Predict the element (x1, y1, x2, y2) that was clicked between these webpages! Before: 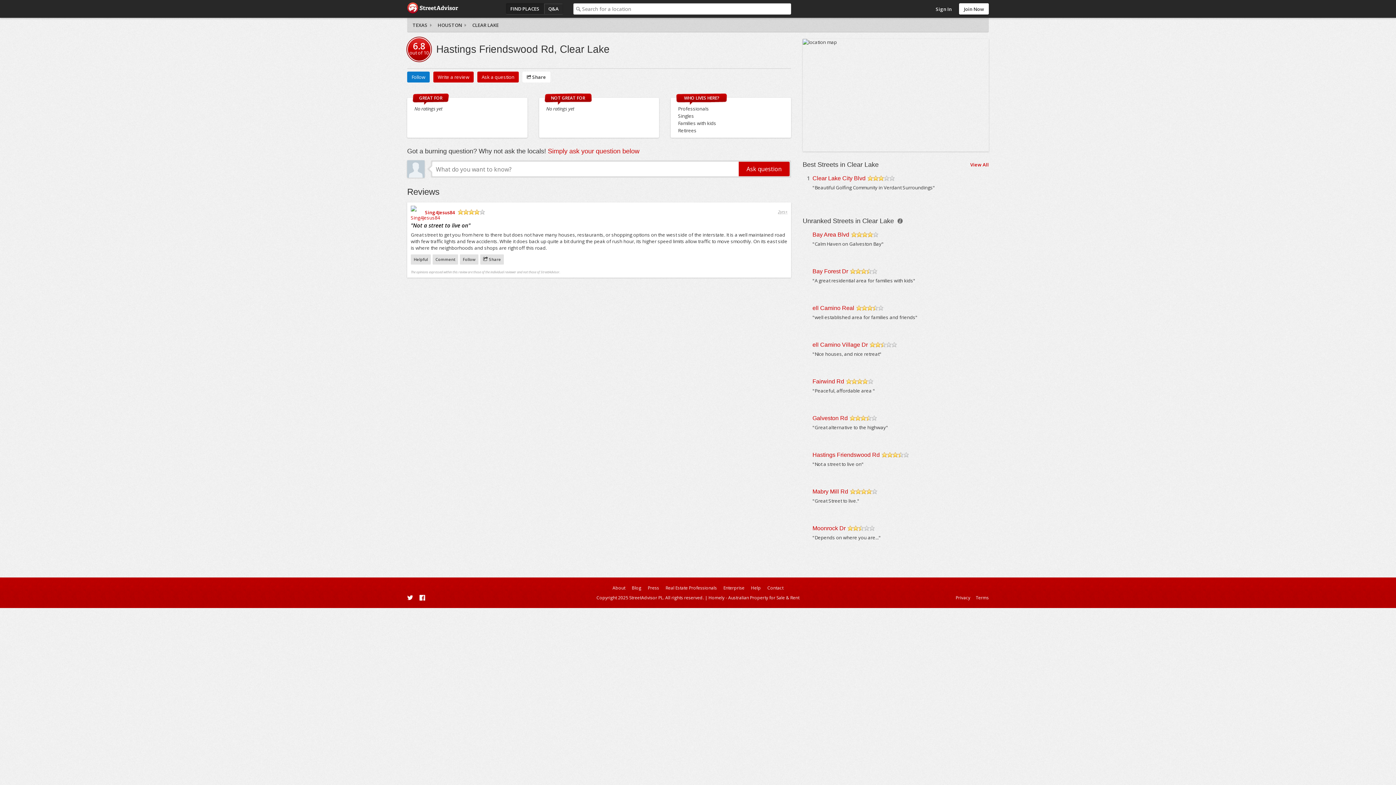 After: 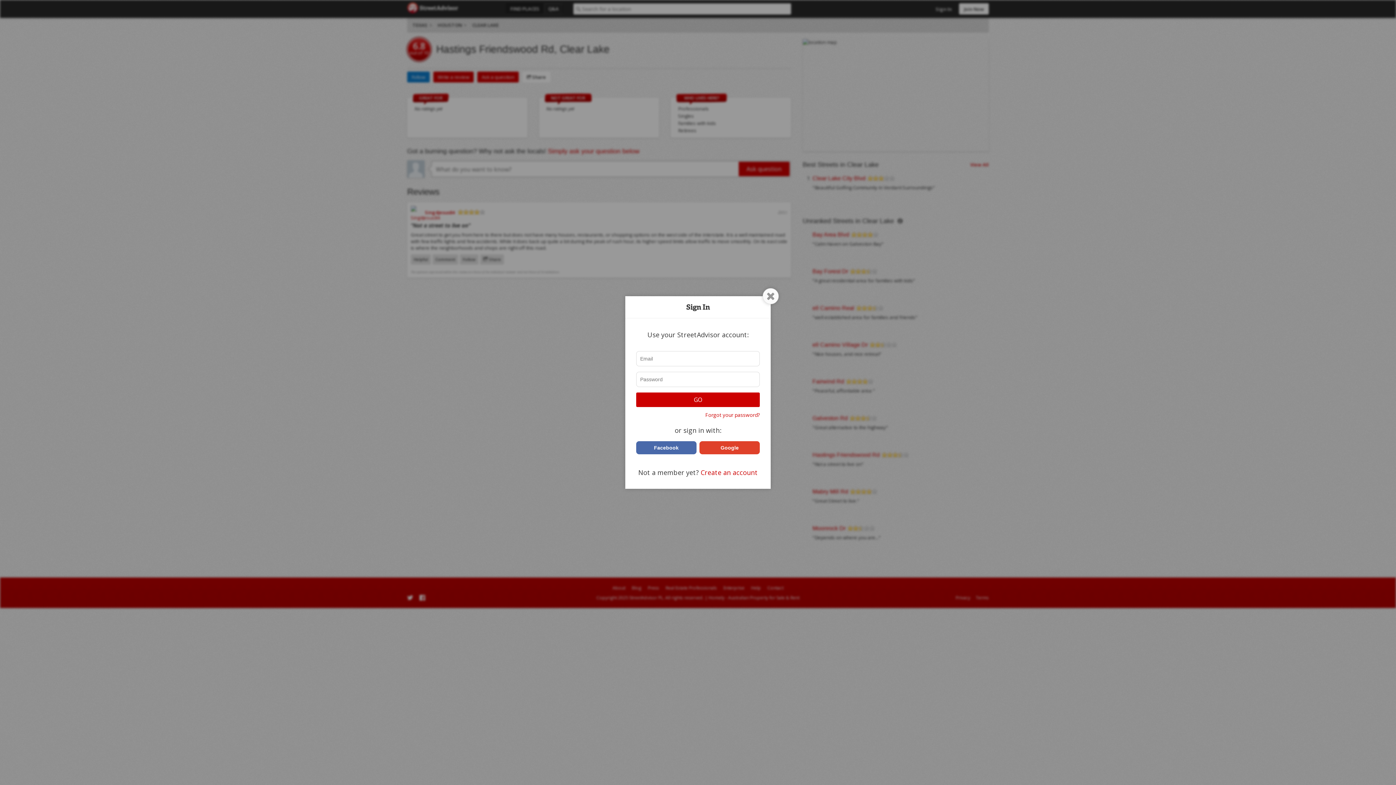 Action: label: Sign In bbox: (932, 3, 955, 14)